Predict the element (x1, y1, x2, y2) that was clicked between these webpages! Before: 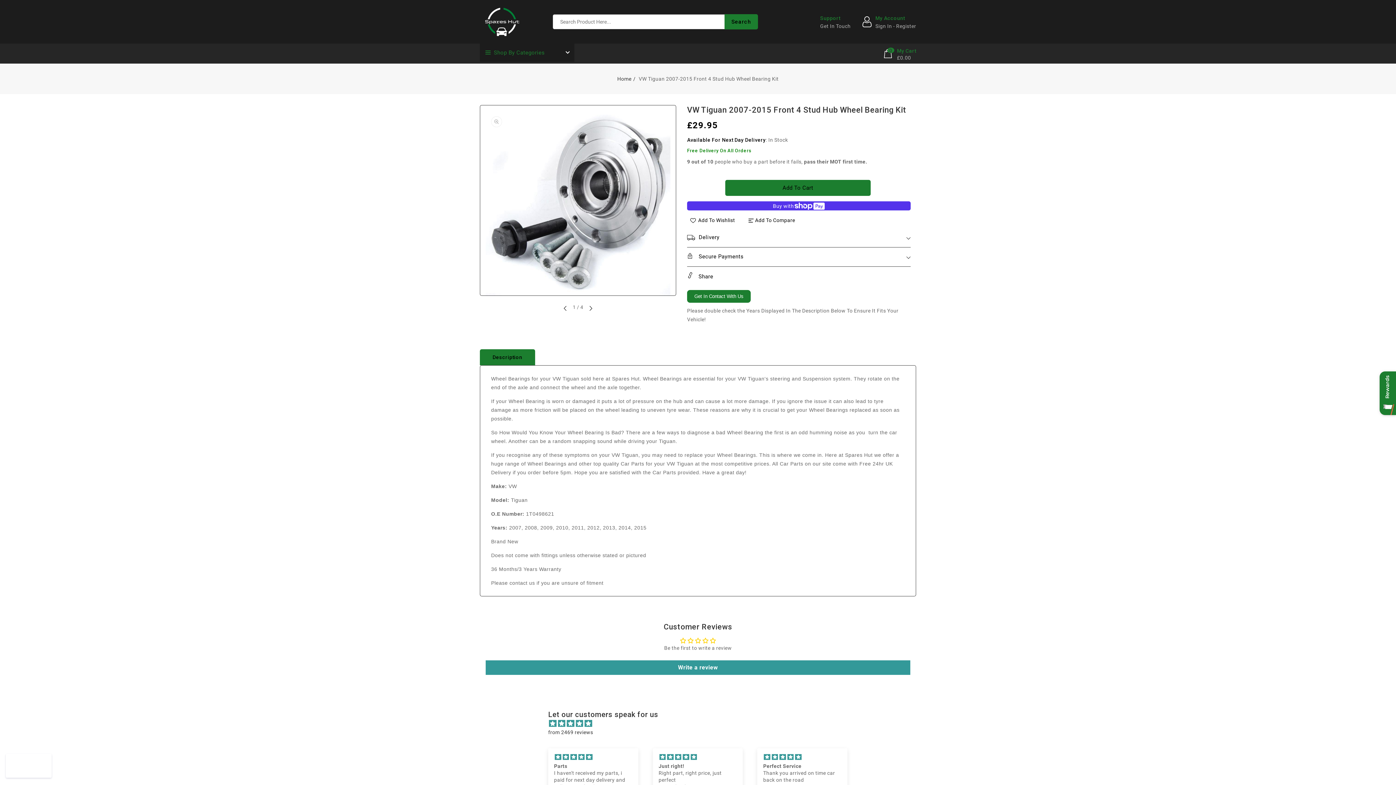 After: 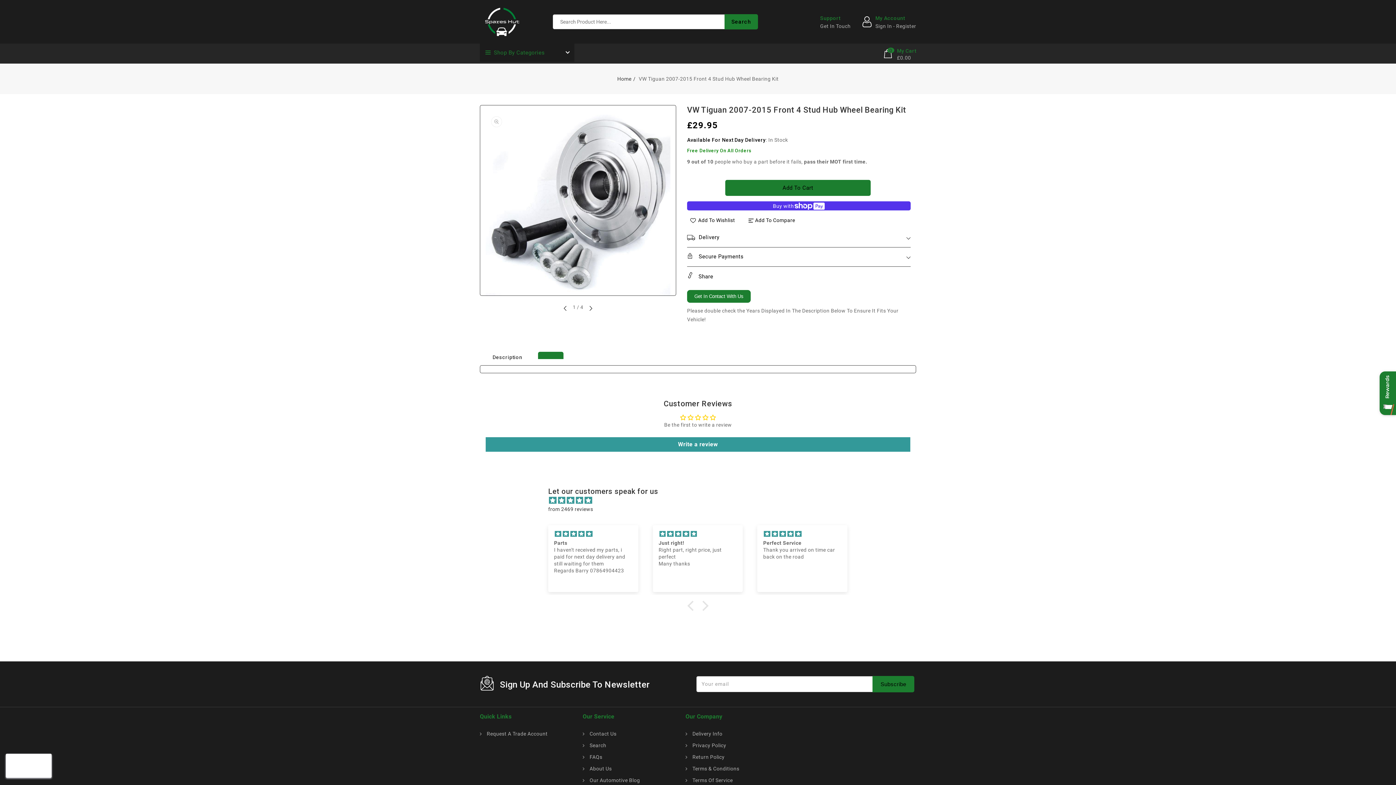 Action: bbox: (538, 352, 563, 359)